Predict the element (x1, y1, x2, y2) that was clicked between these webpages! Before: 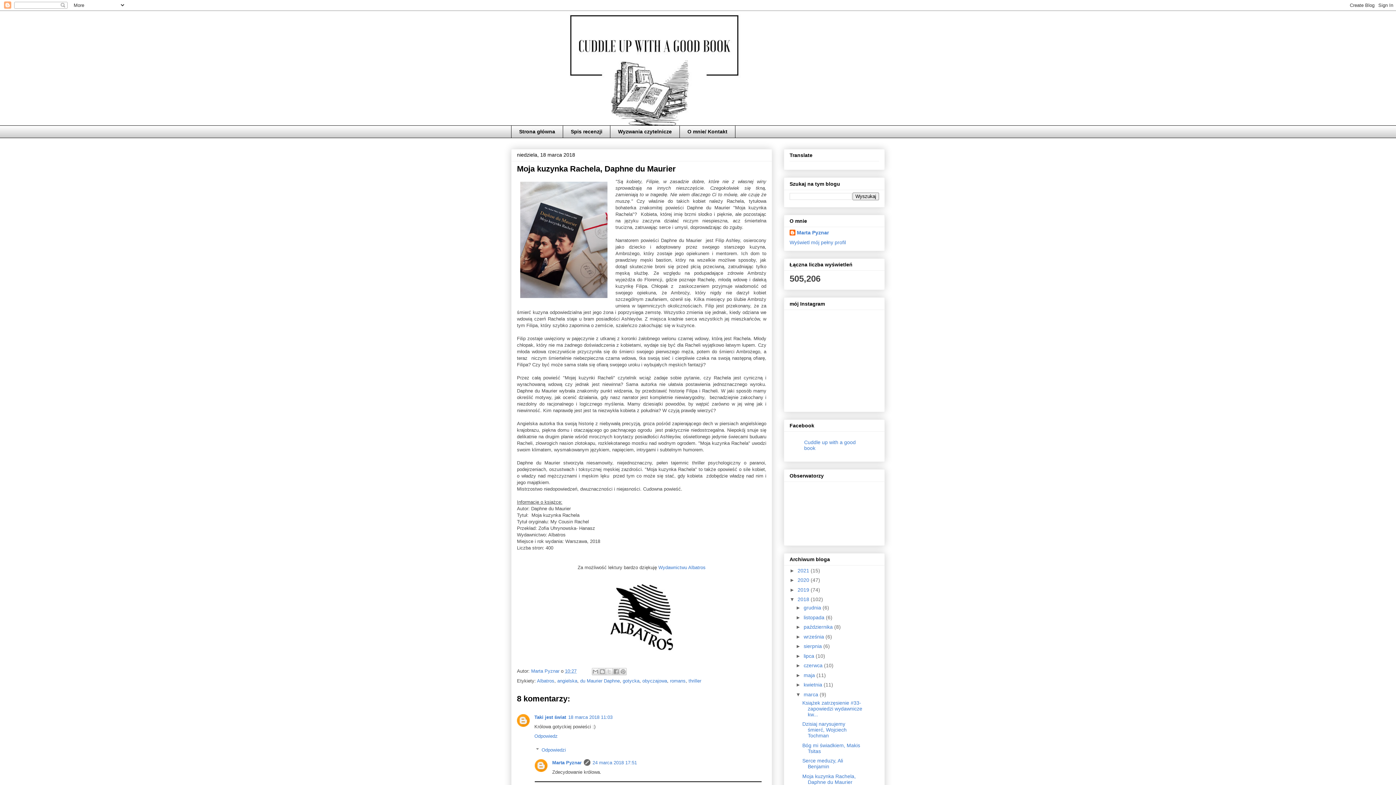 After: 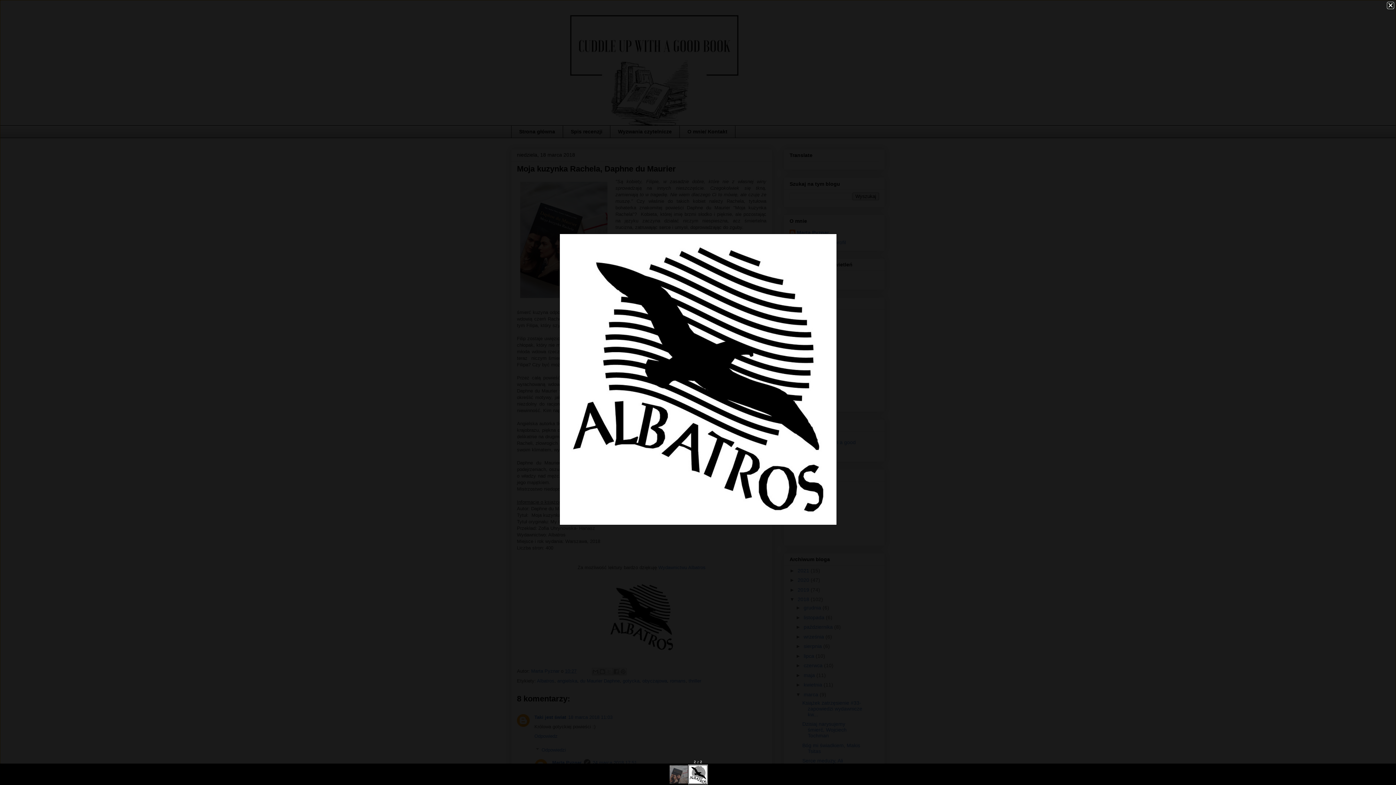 Action: bbox: (604, 652, 679, 658)